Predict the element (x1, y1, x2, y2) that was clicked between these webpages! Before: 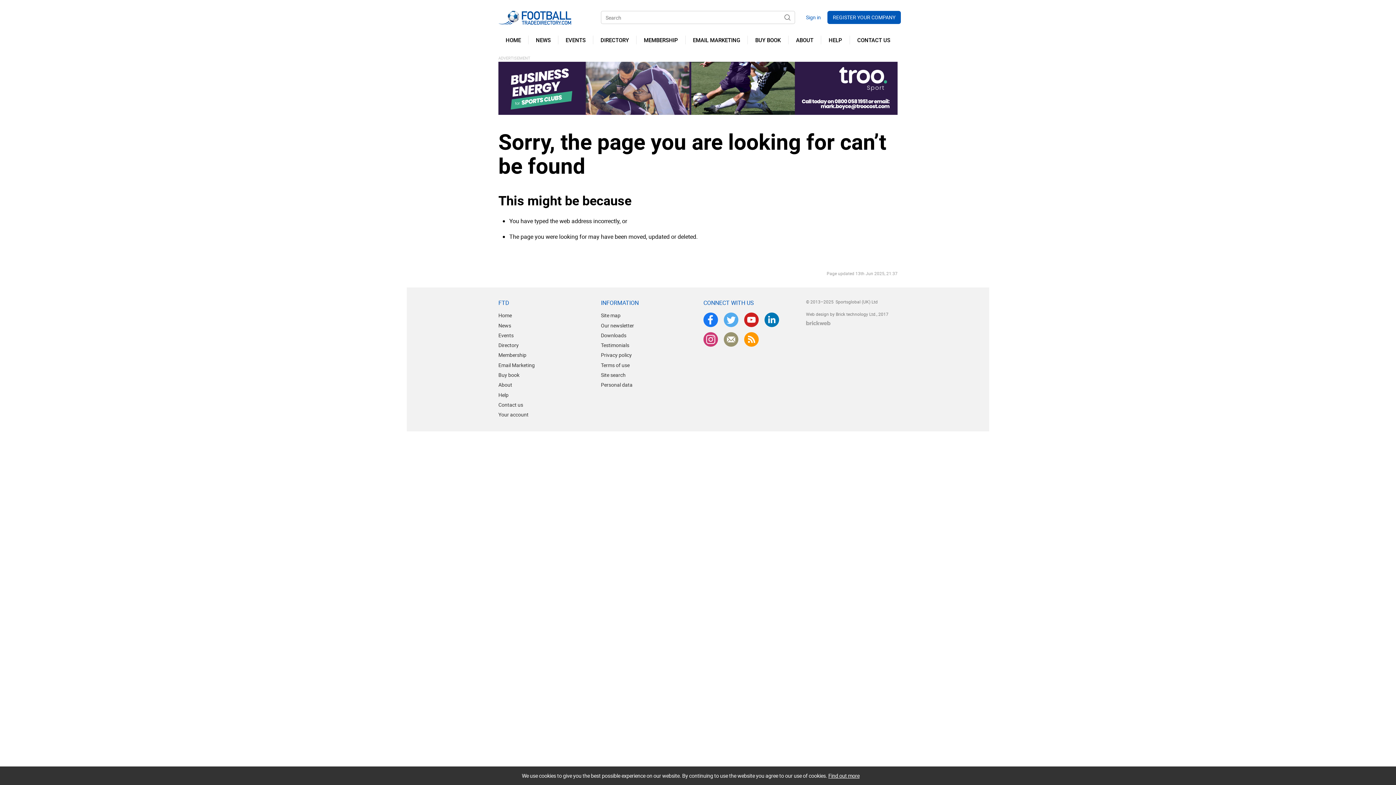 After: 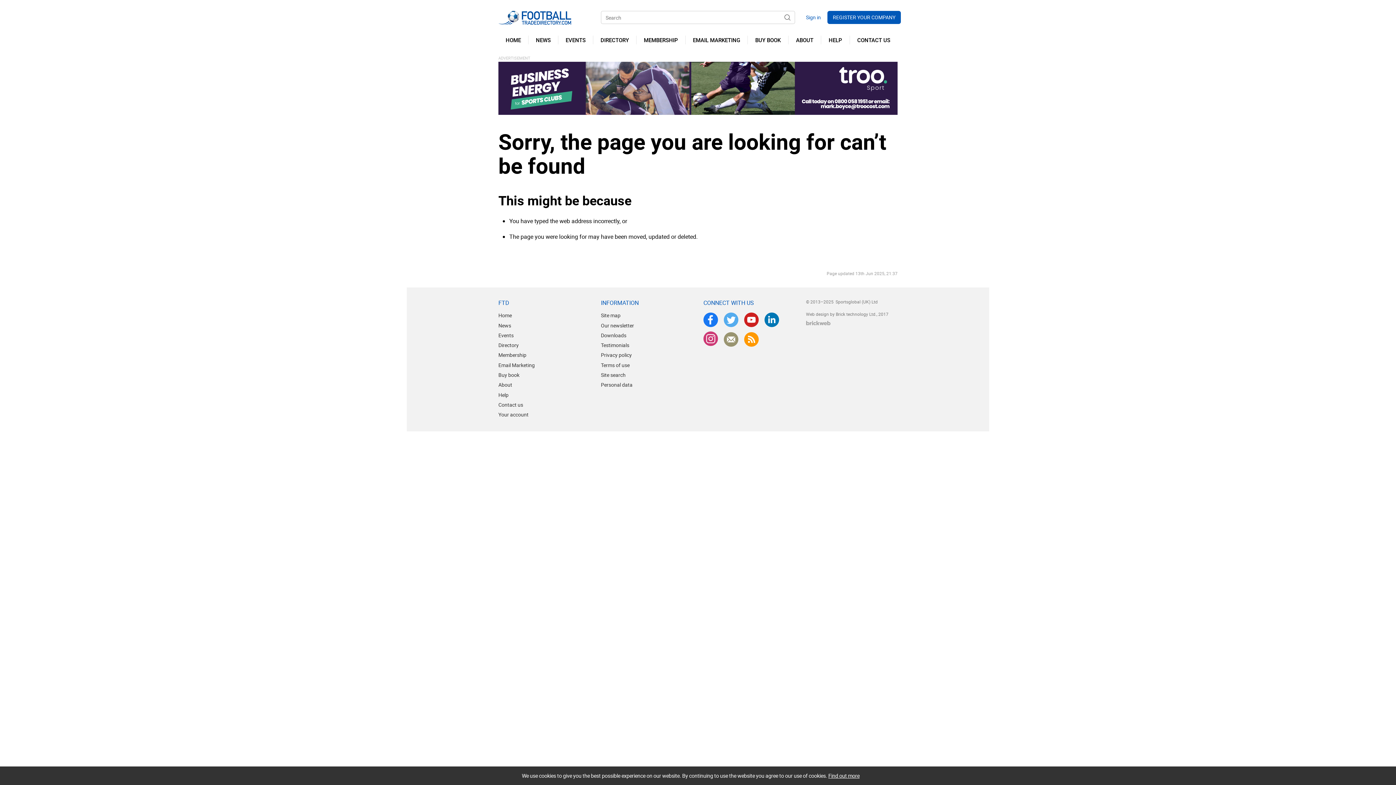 Action: bbox: (700, 332, 721, 347)